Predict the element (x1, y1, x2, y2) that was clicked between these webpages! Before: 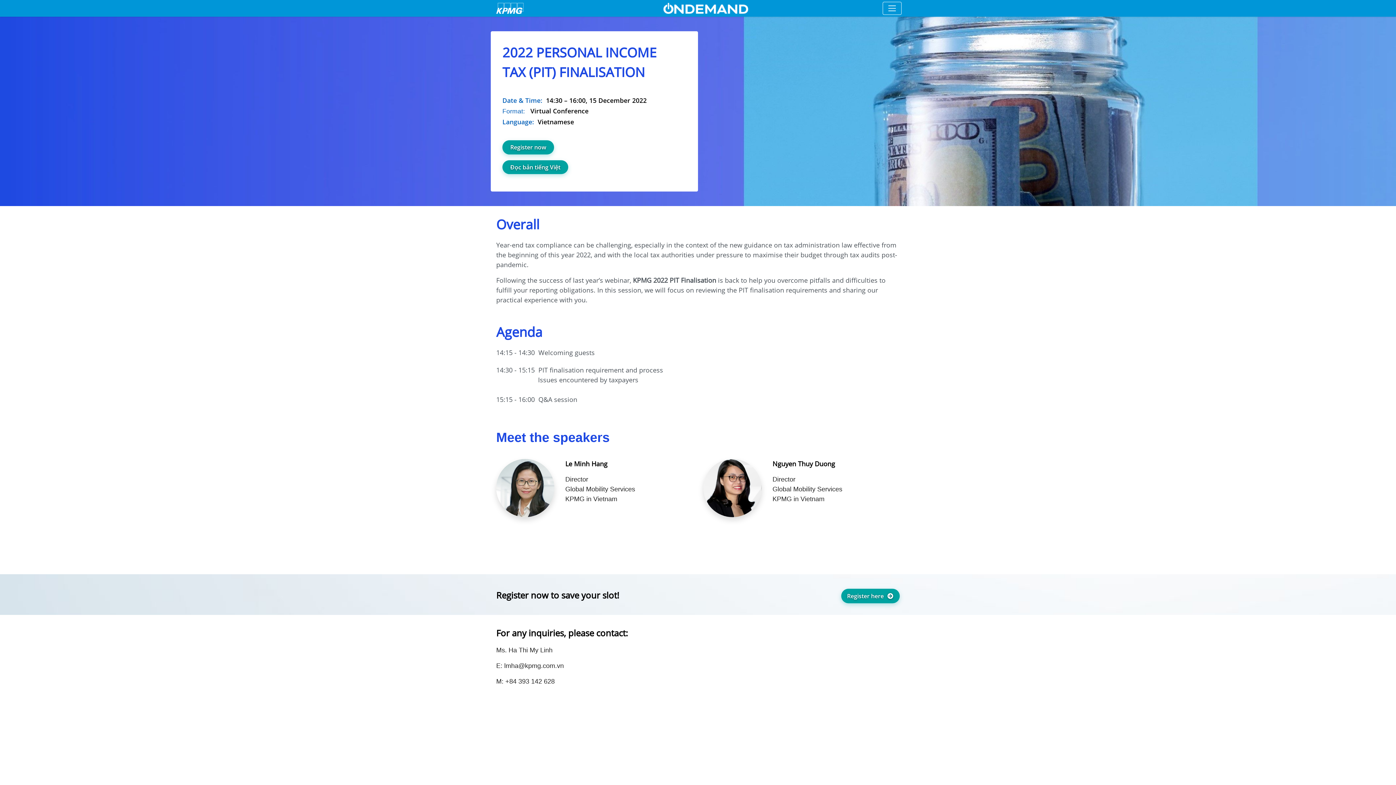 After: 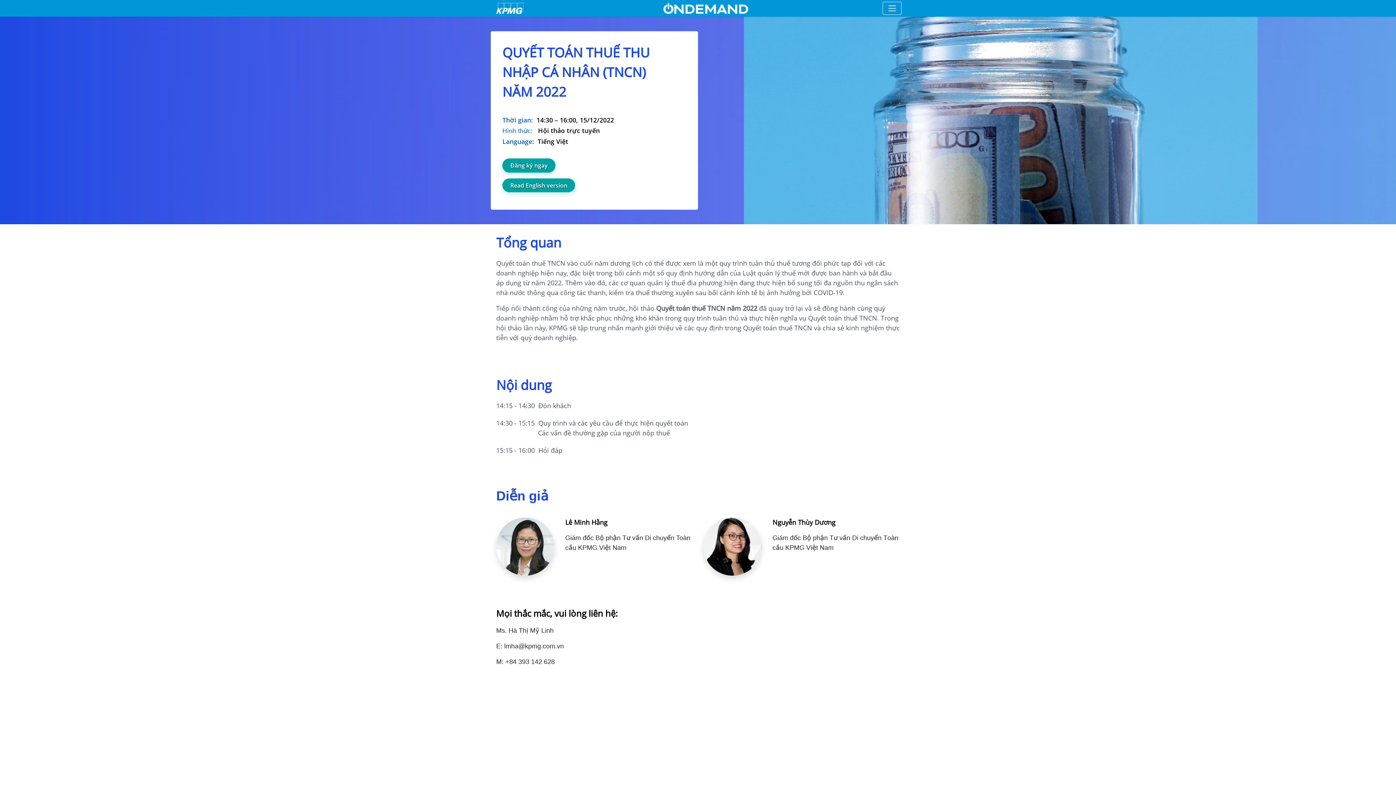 Action: bbox: (502, 160, 568, 174) label: Đọc bản tiếng Việt